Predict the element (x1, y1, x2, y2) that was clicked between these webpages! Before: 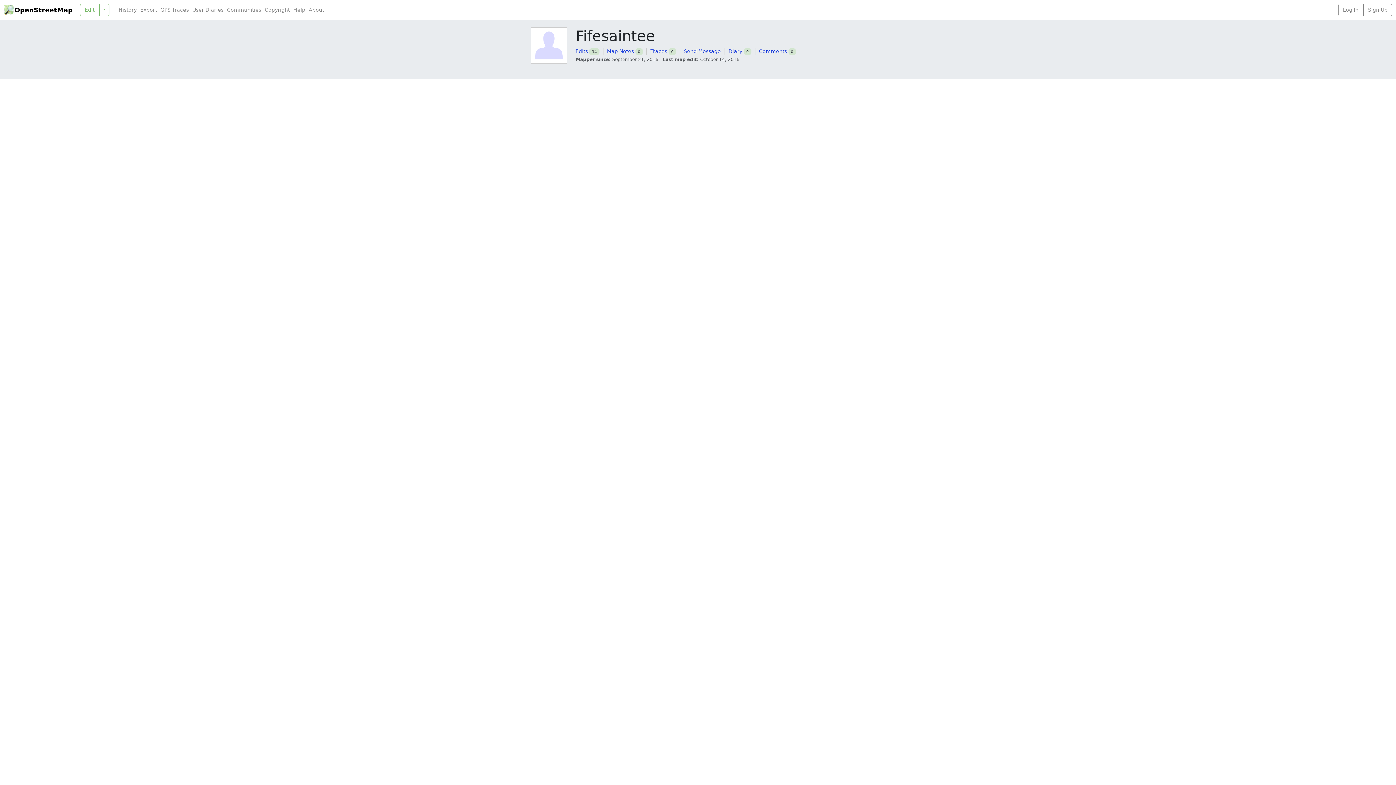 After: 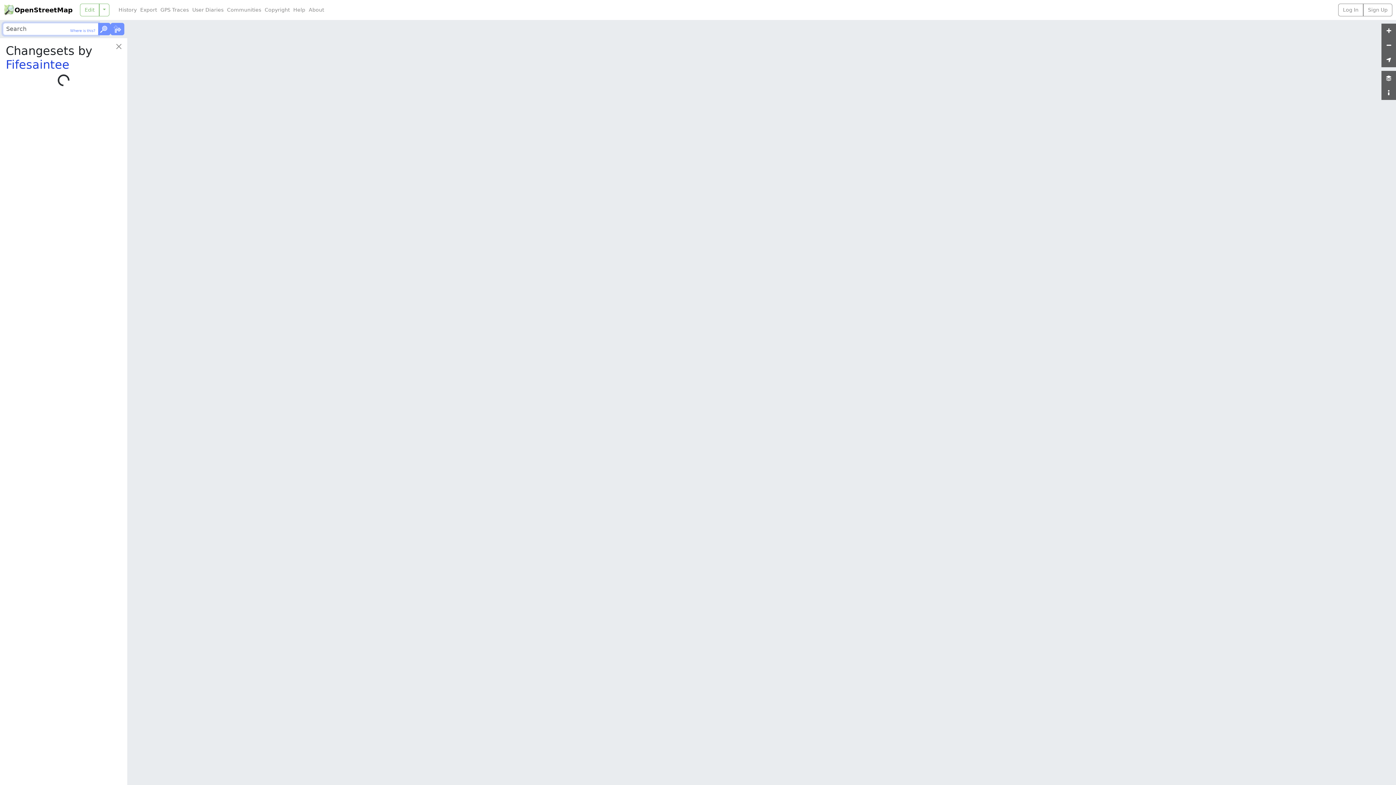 Action: label: Edits bbox: (575, 48, 588, 54)